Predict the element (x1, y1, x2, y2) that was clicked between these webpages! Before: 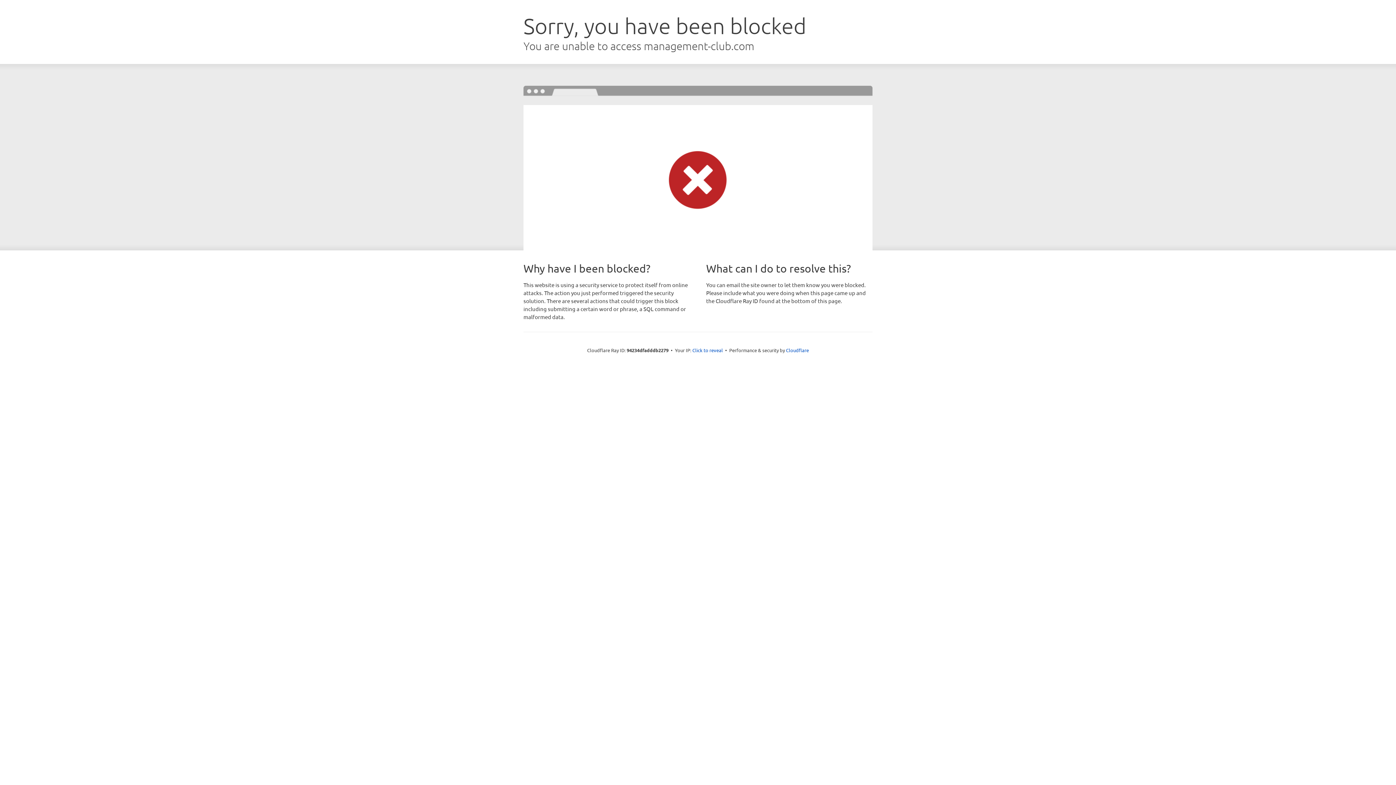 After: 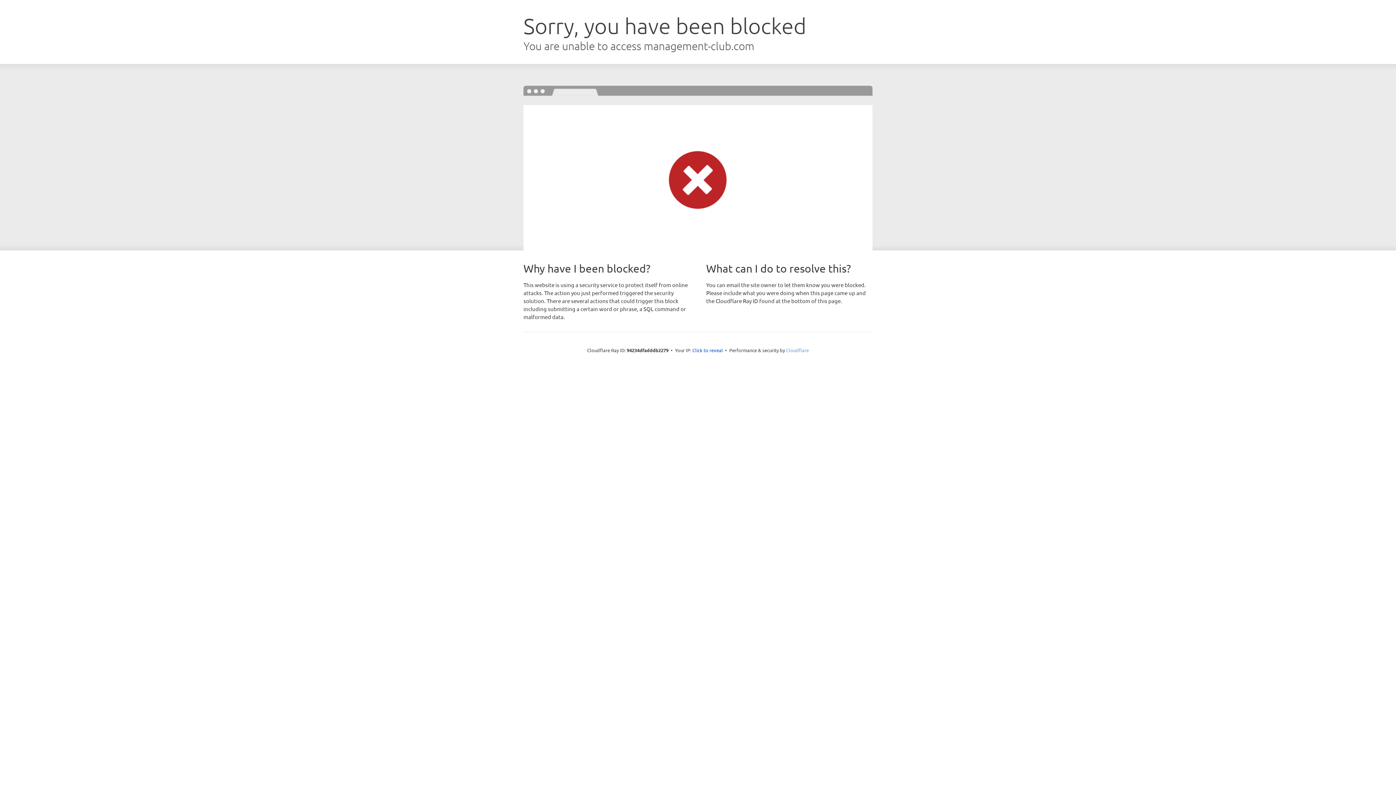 Action: bbox: (786, 347, 809, 353) label: Cloudflare